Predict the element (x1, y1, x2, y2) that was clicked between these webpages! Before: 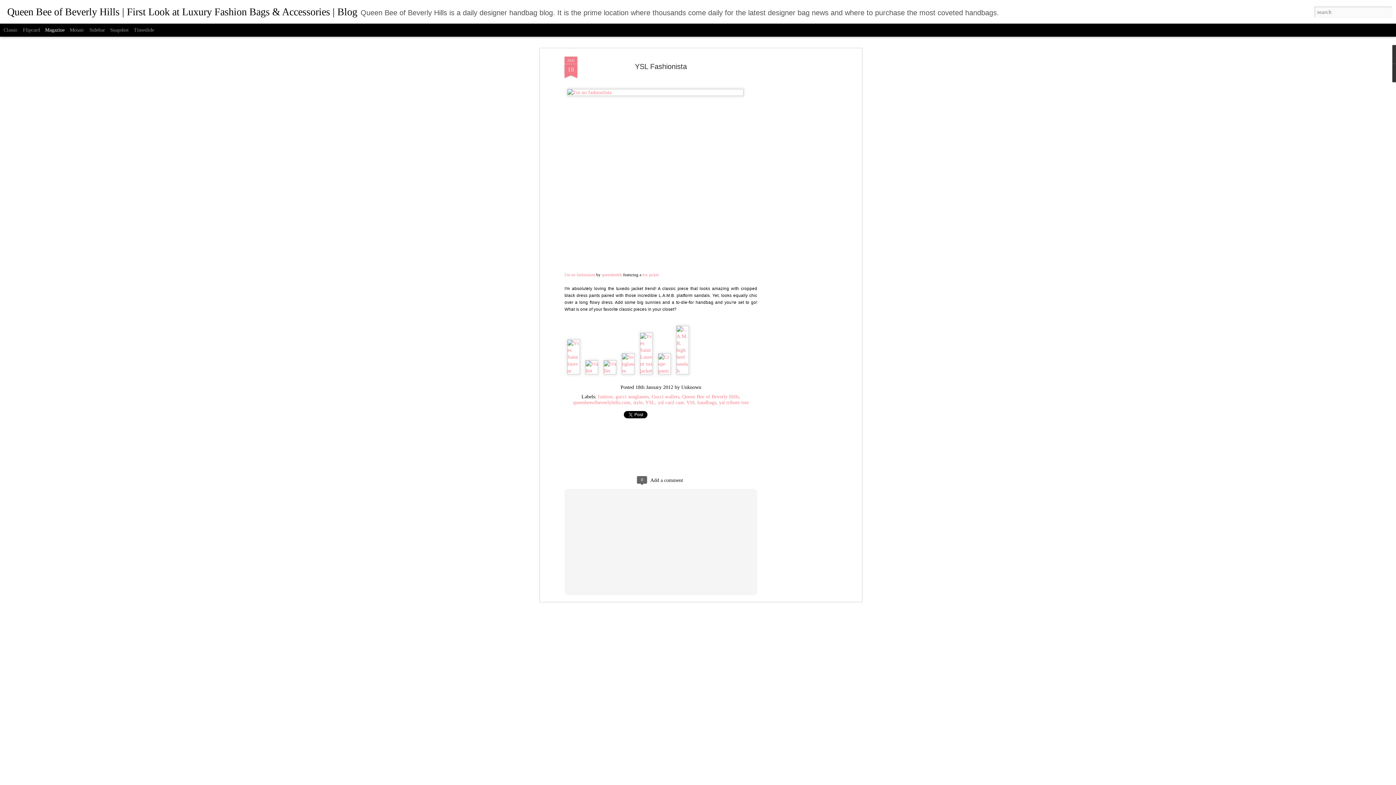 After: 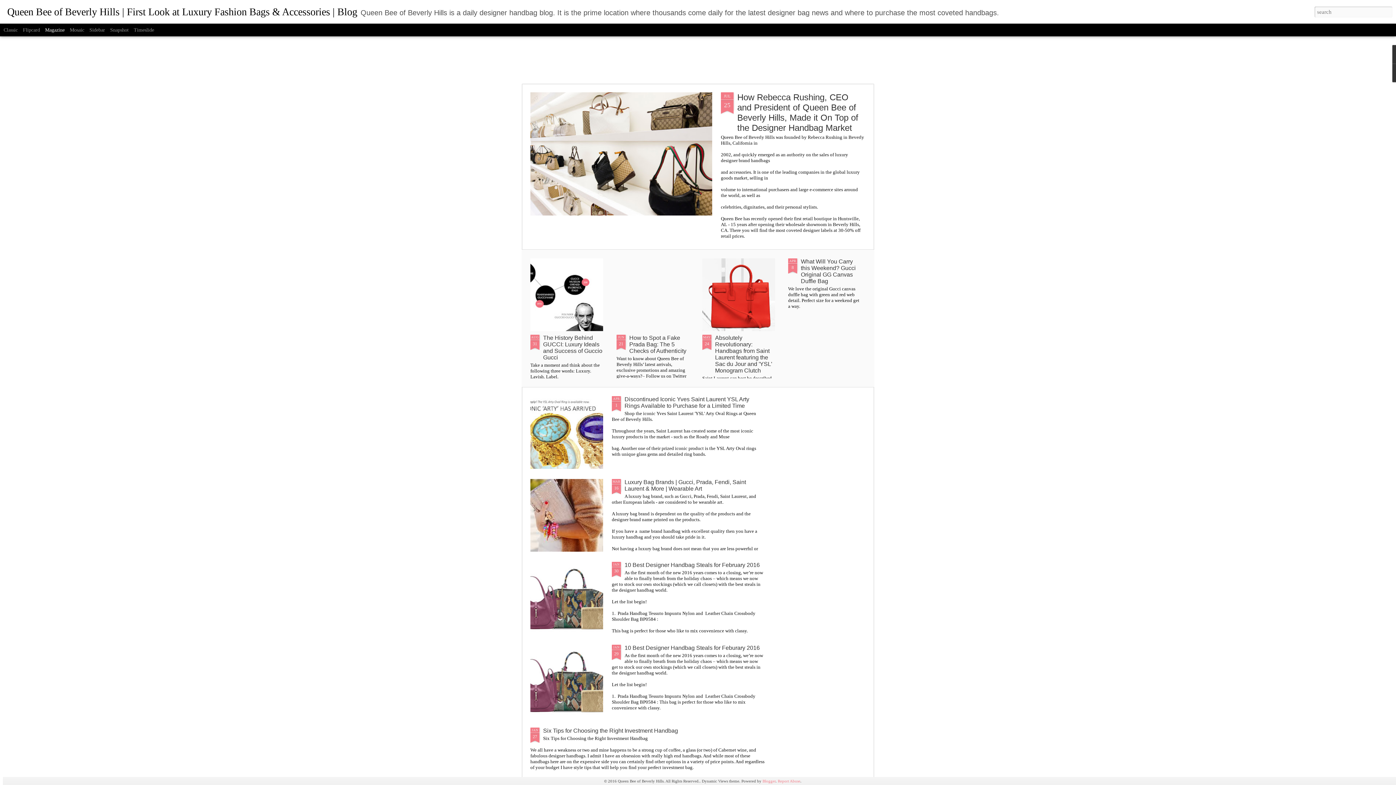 Action: label: Queen Bee of Beverly Hills | First Look at Luxury Fashion Bags & Accessories | Blog bbox: (7, 10, 357, 16)